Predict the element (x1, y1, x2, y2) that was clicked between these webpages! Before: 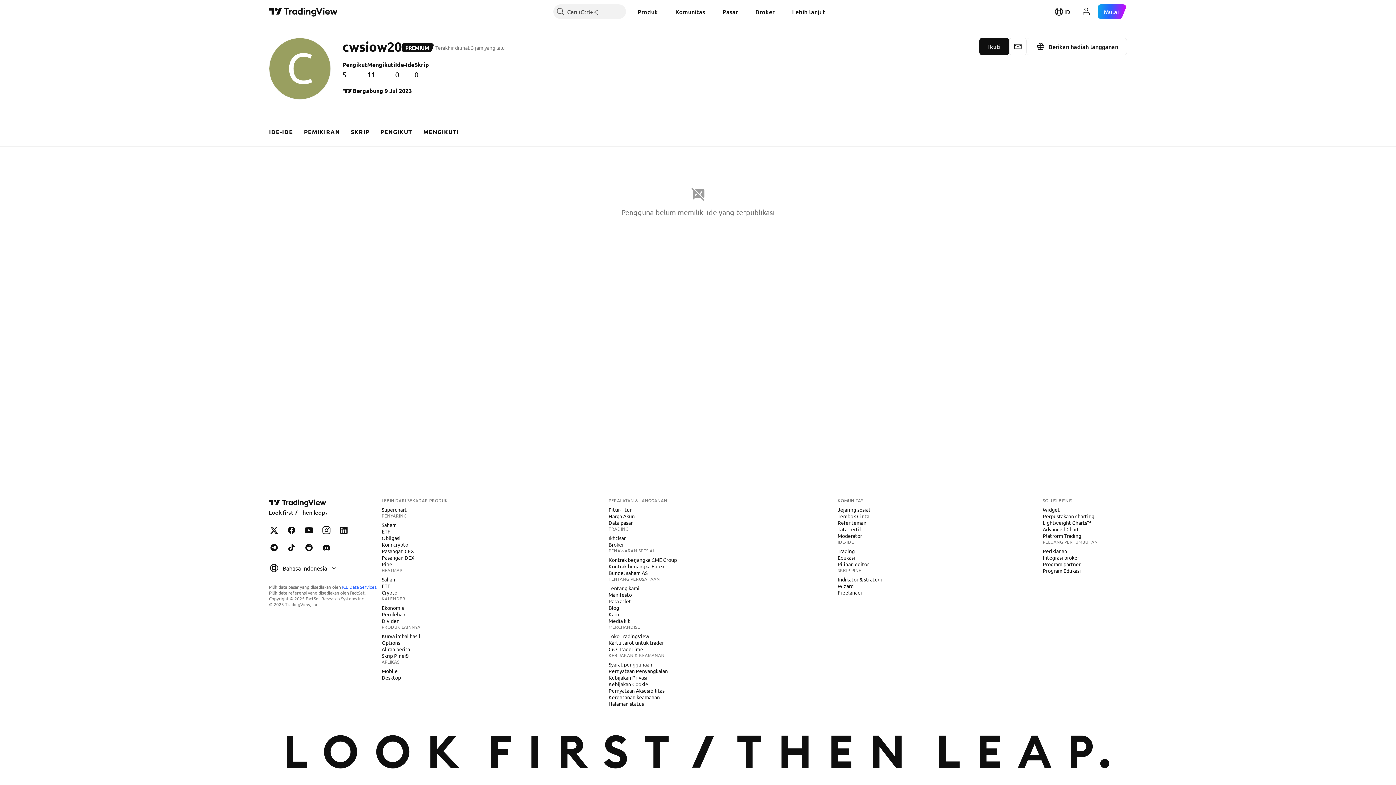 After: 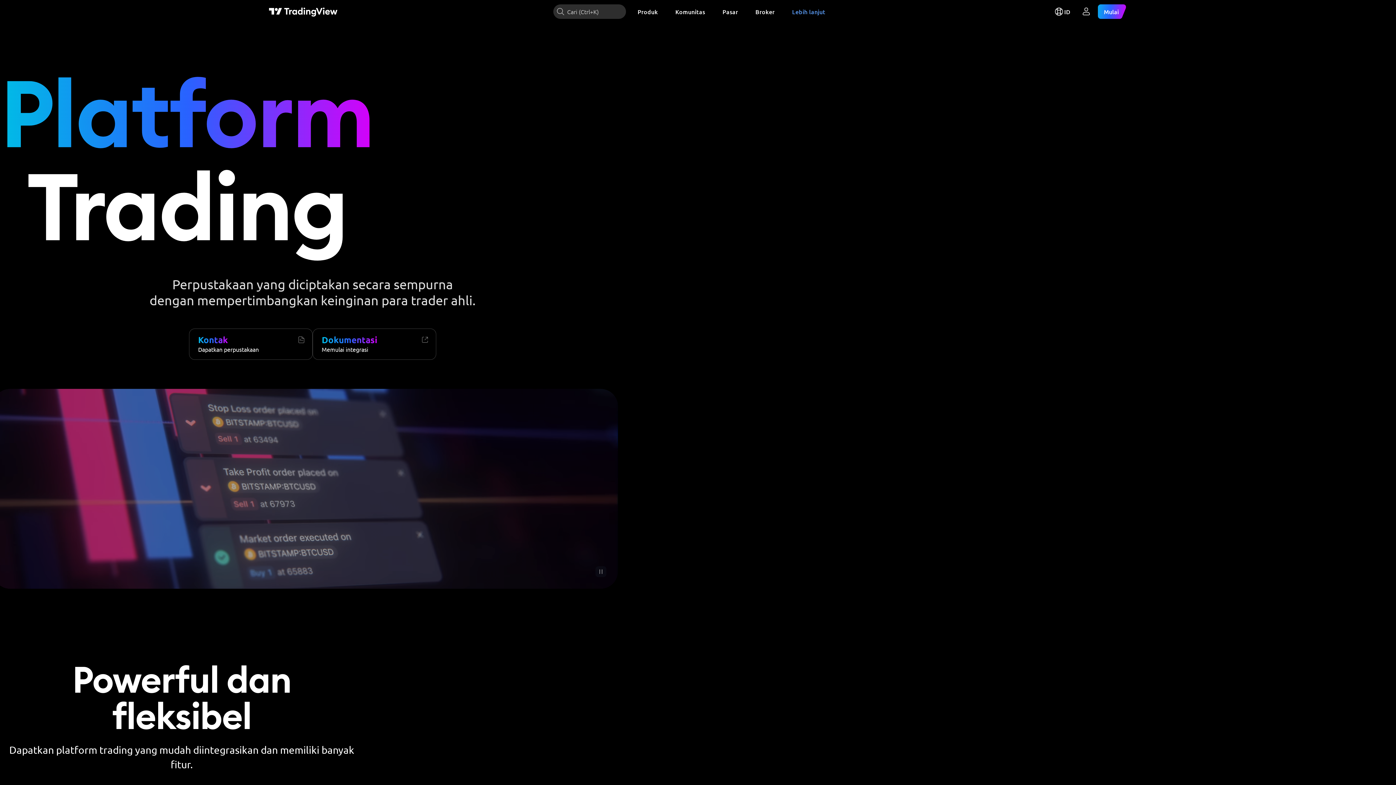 Action: label: Platform Trading bbox: (1040, 532, 1084, 539)